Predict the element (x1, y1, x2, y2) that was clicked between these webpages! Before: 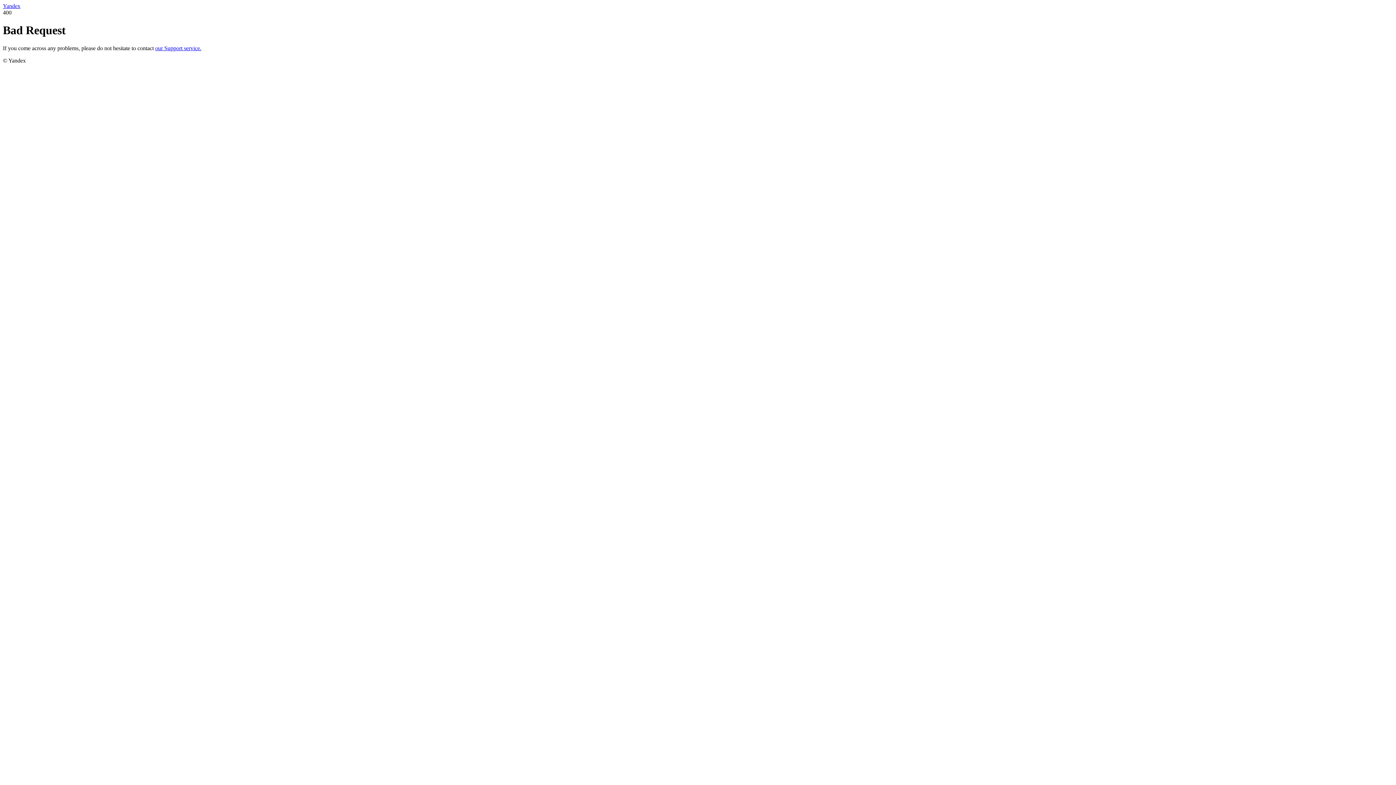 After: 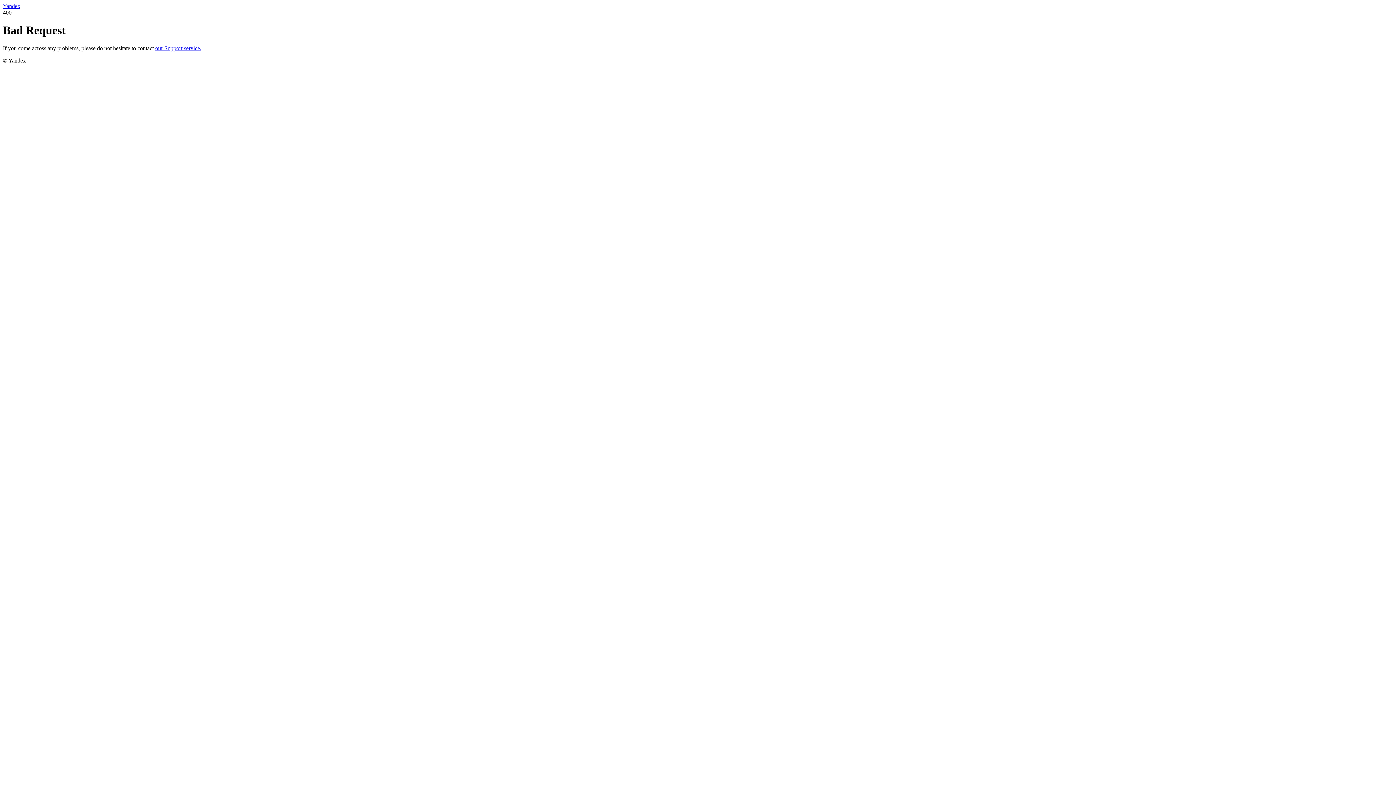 Action: label: our Support service. bbox: (155, 45, 201, 51)